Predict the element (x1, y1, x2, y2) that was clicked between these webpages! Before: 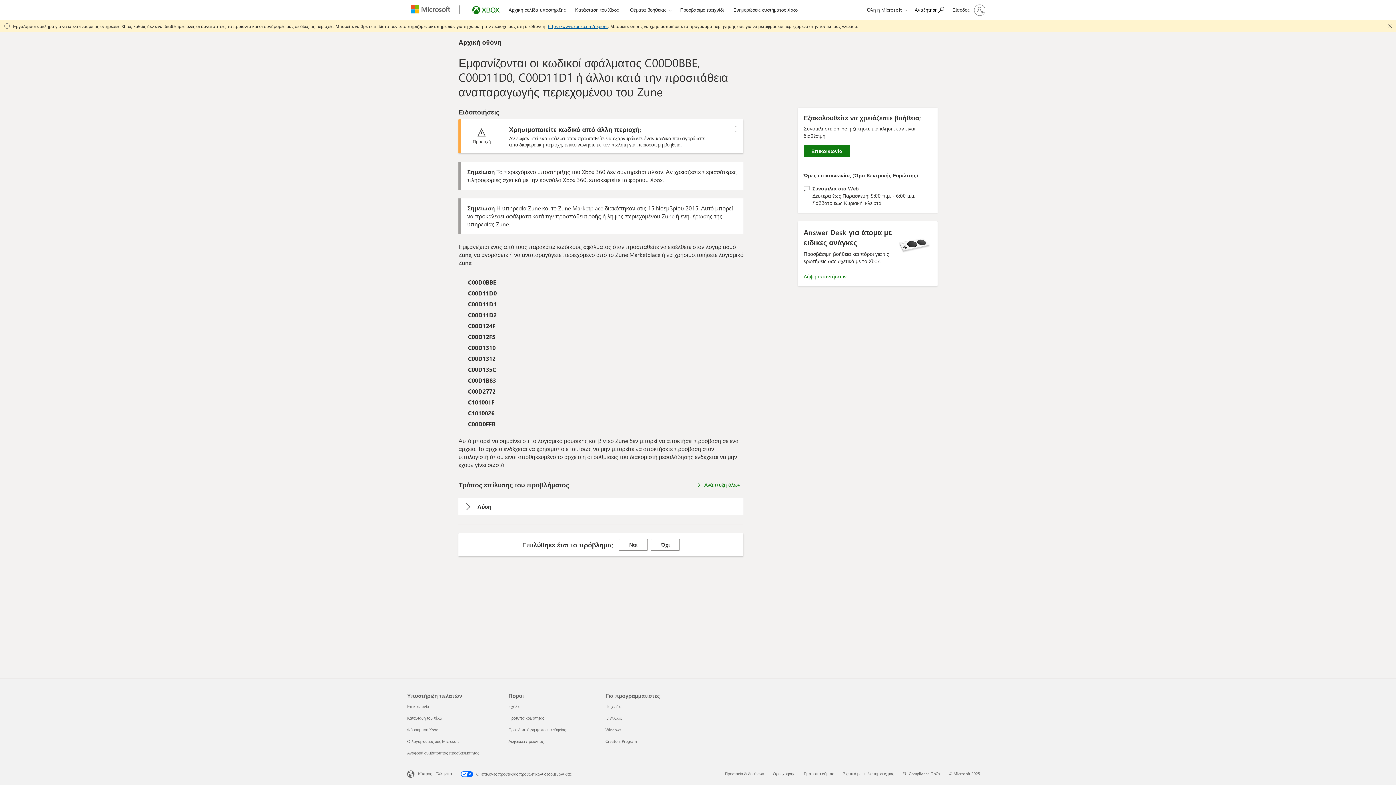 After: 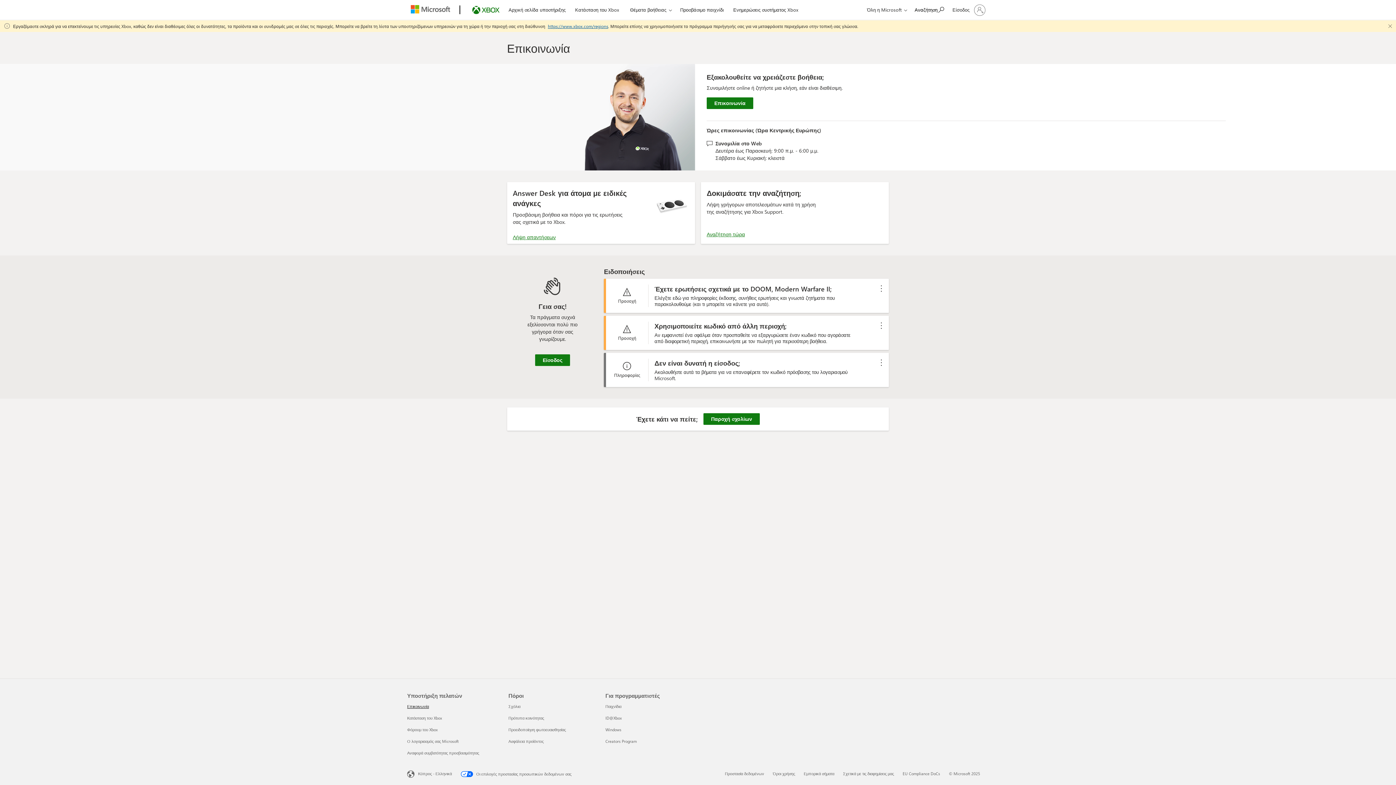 Action: bbox: (407, 704, 429, 709) label: Επικοινωνία 1 από 5